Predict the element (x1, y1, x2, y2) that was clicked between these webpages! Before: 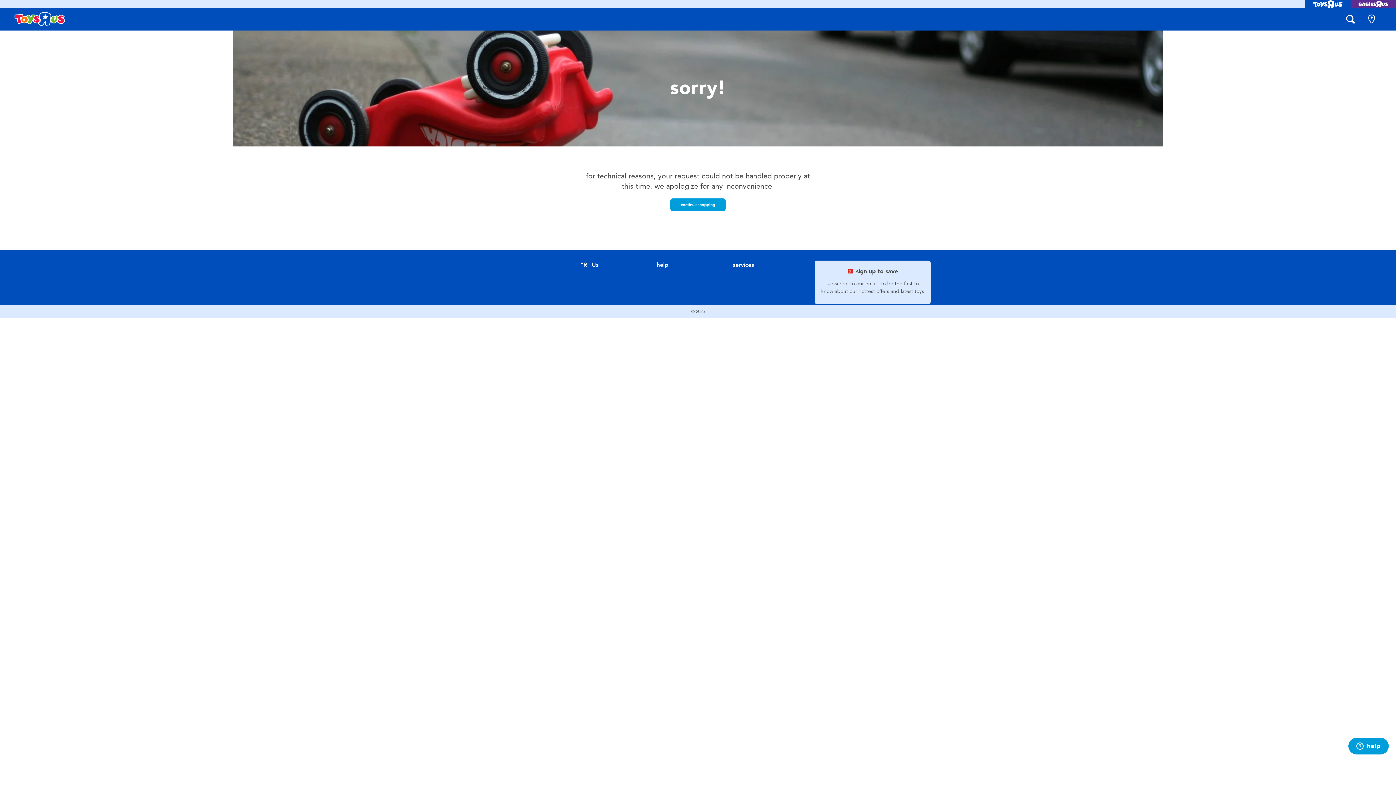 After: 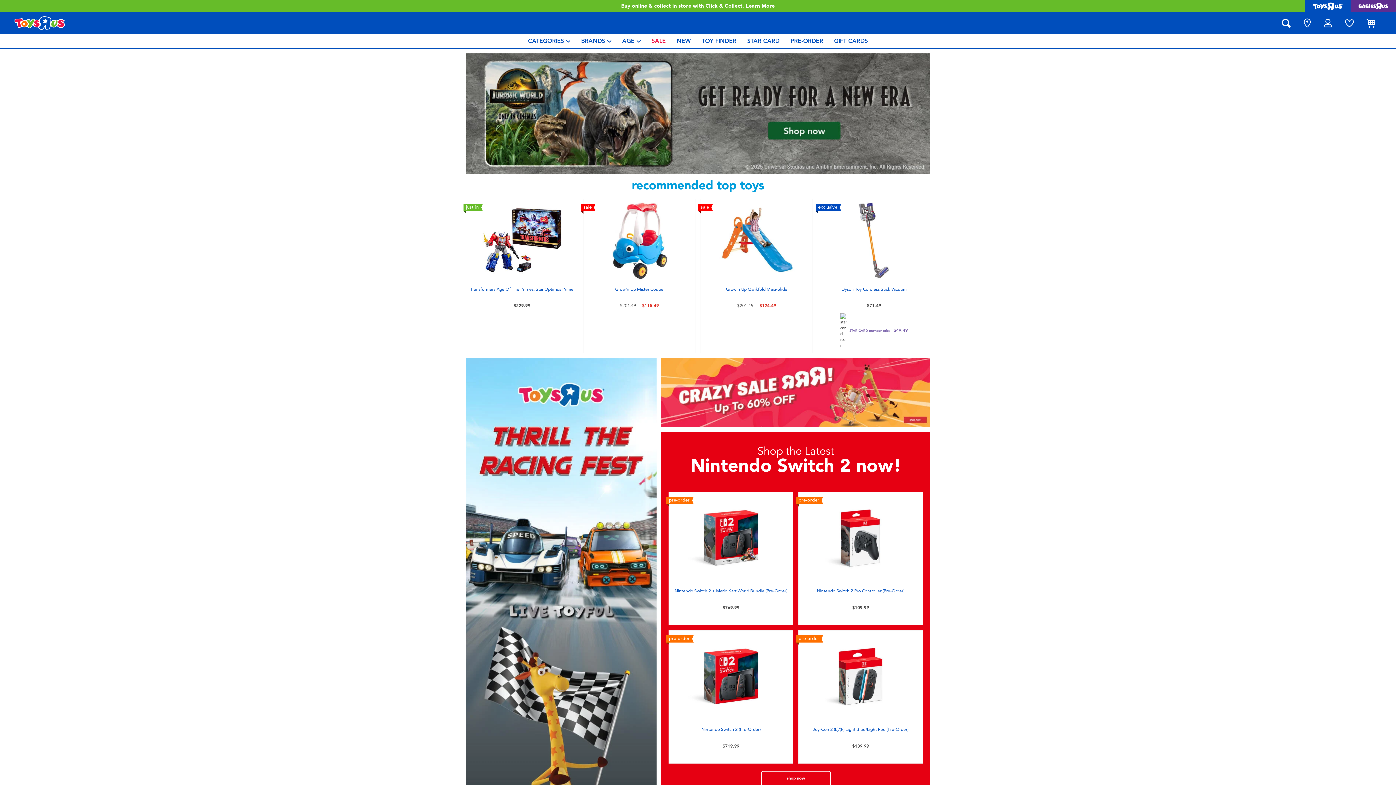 Action: label: continue shopping bbox: (670, 198, 725, 211)